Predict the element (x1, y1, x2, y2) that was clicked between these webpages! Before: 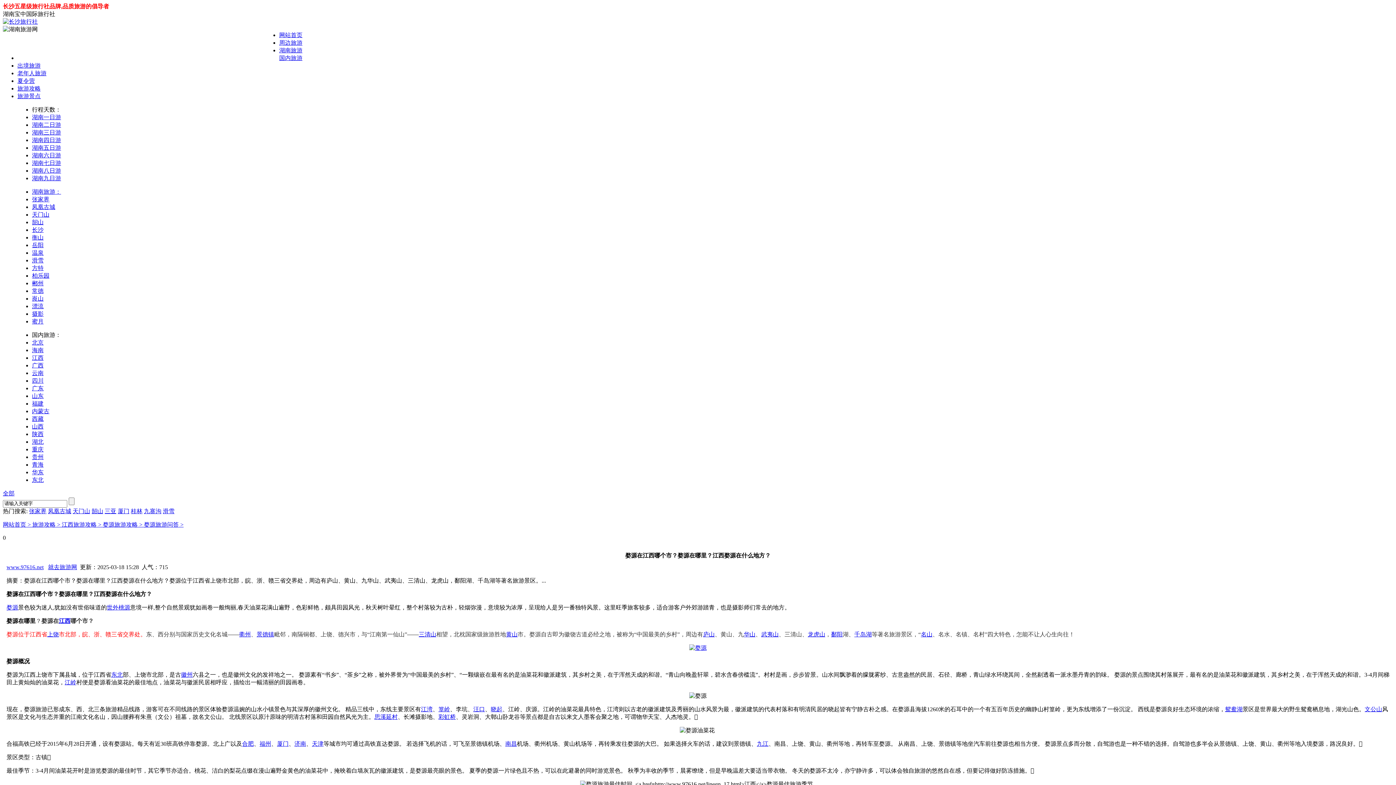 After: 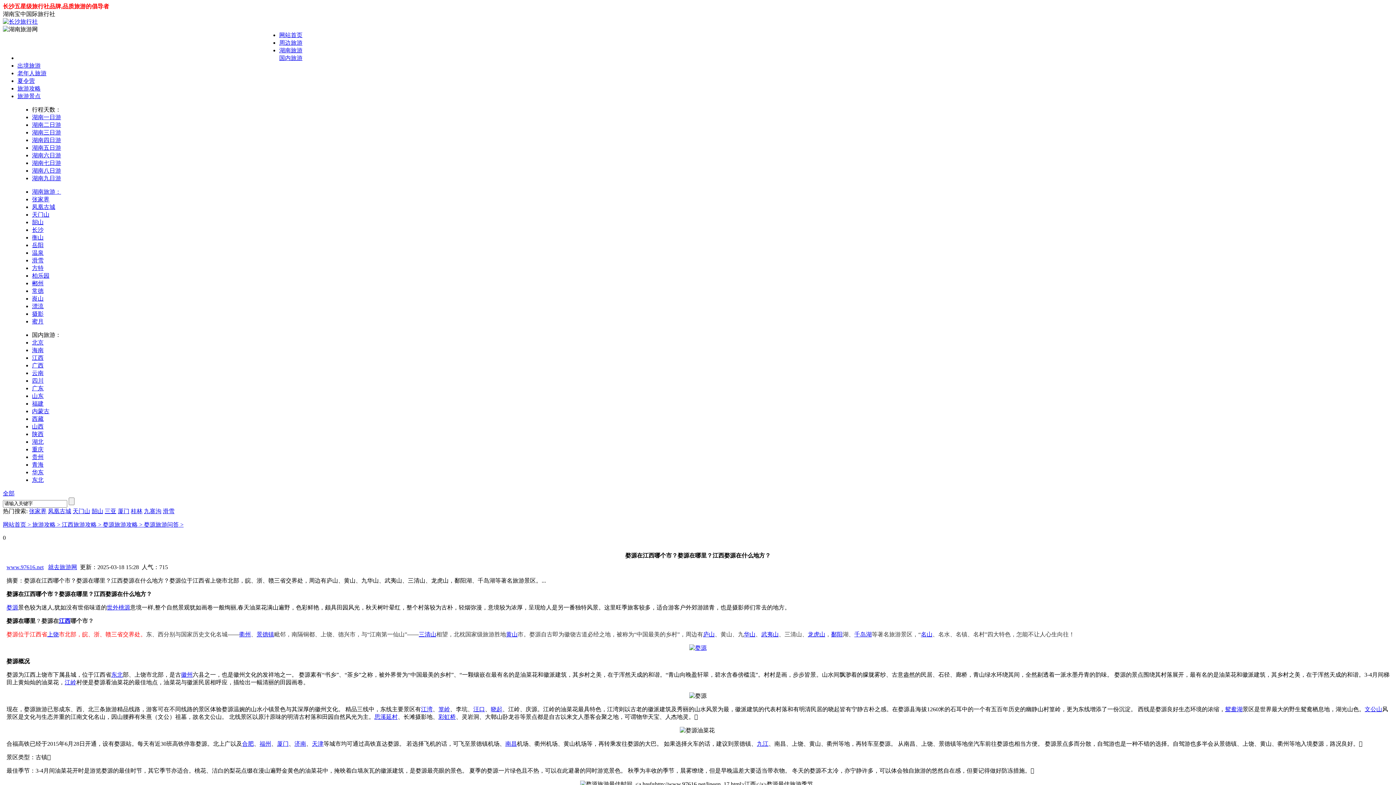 Action: label: 韶山 bbox: (91, 508, 103, 514)